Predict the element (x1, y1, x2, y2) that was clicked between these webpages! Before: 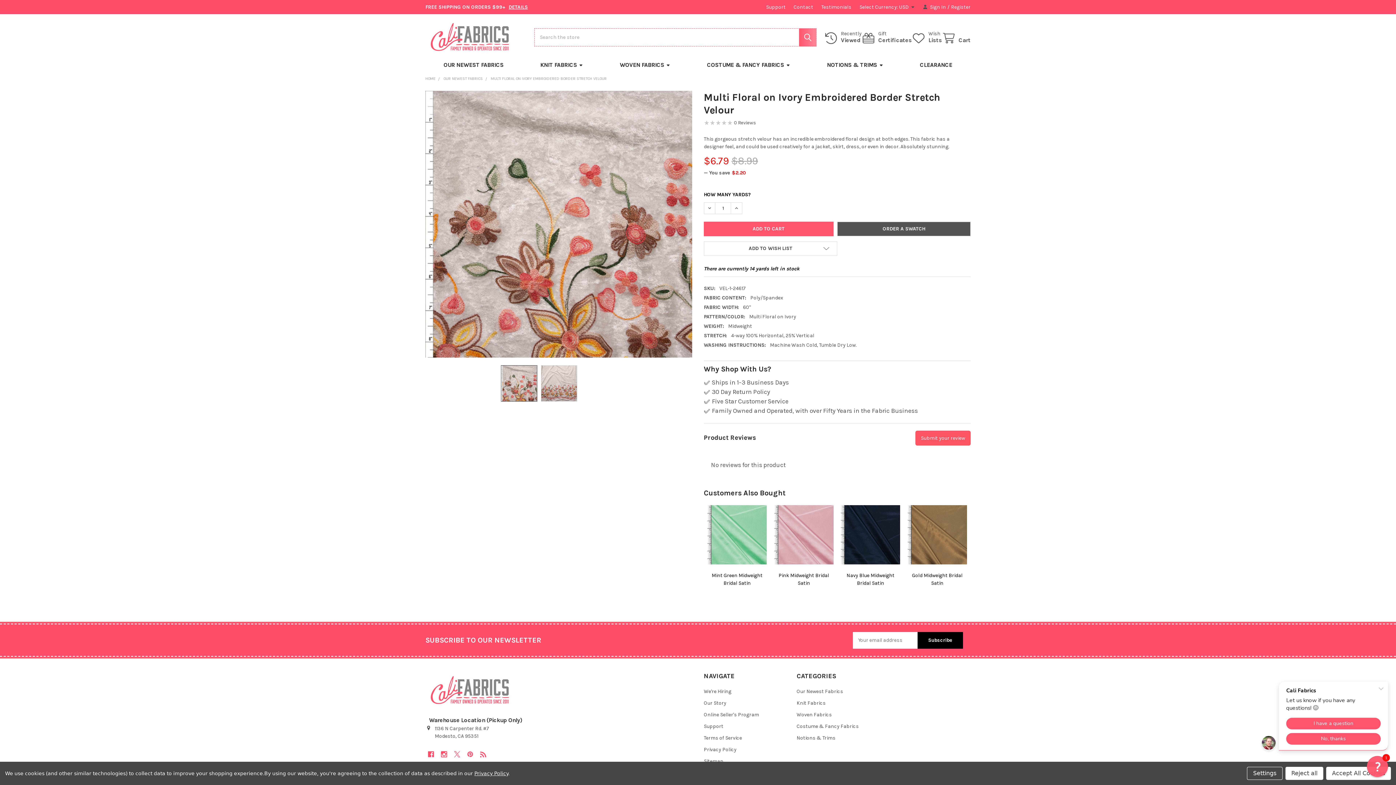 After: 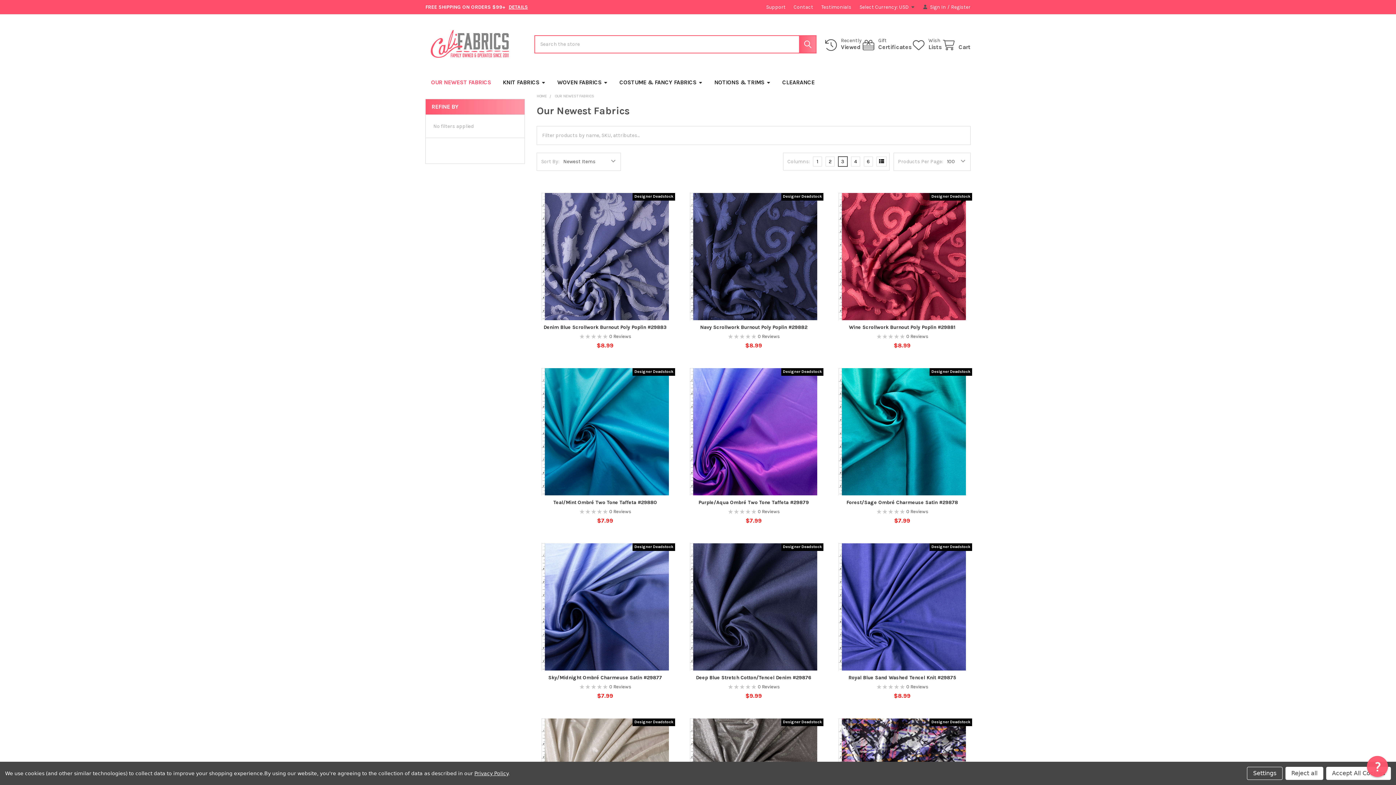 Action: label: OUR NEWEST FABRICS bbox: (443, 76, 482, 81)